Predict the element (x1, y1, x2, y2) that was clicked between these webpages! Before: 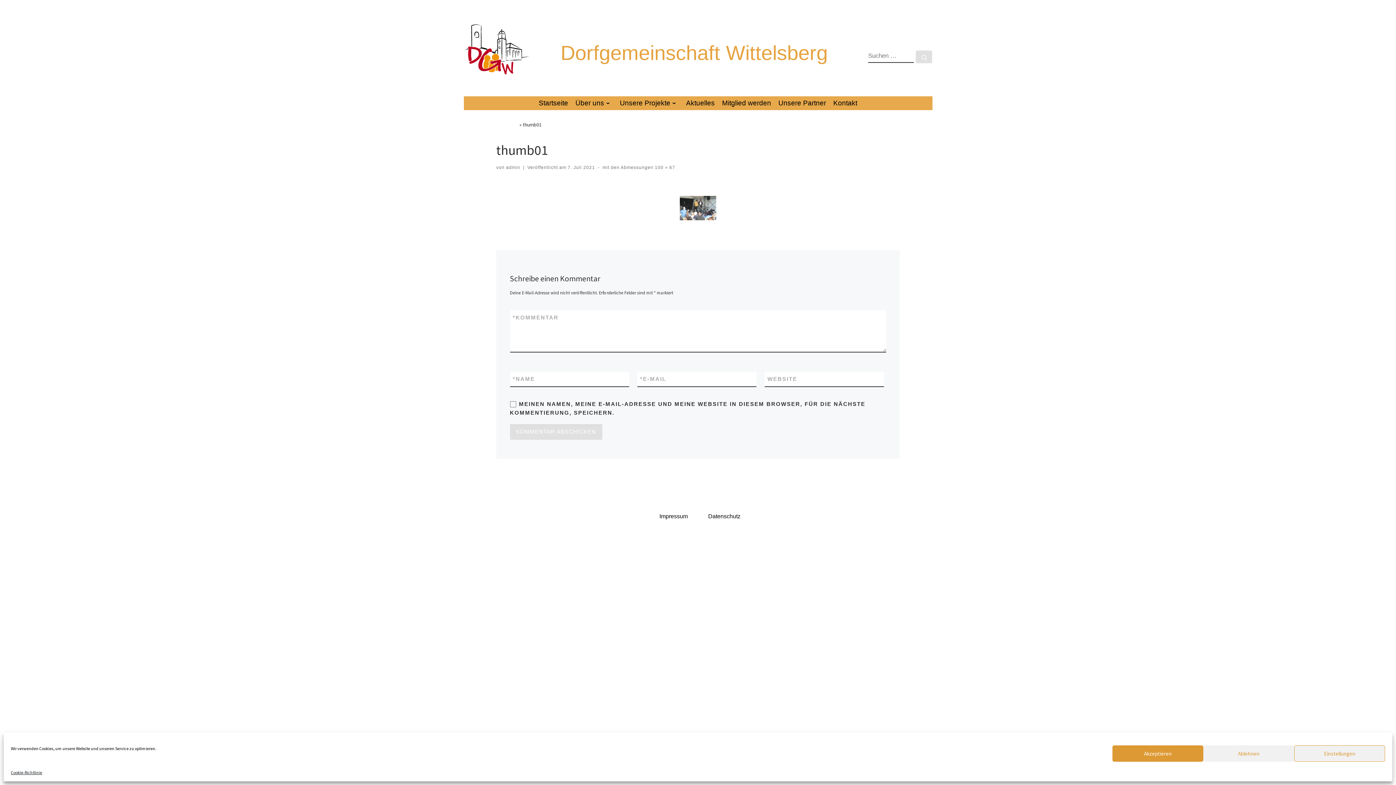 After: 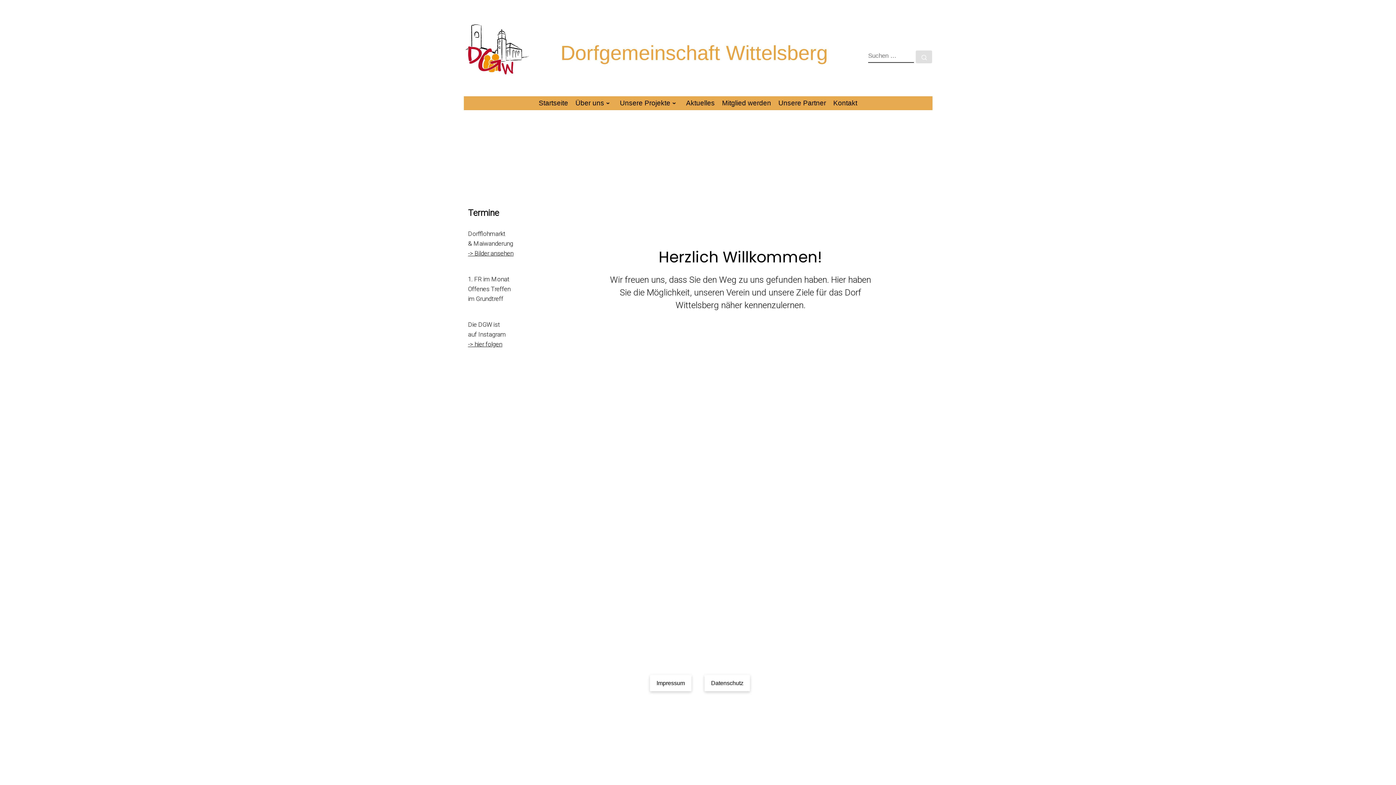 Action: bbox: (462, 16, 519, 83)